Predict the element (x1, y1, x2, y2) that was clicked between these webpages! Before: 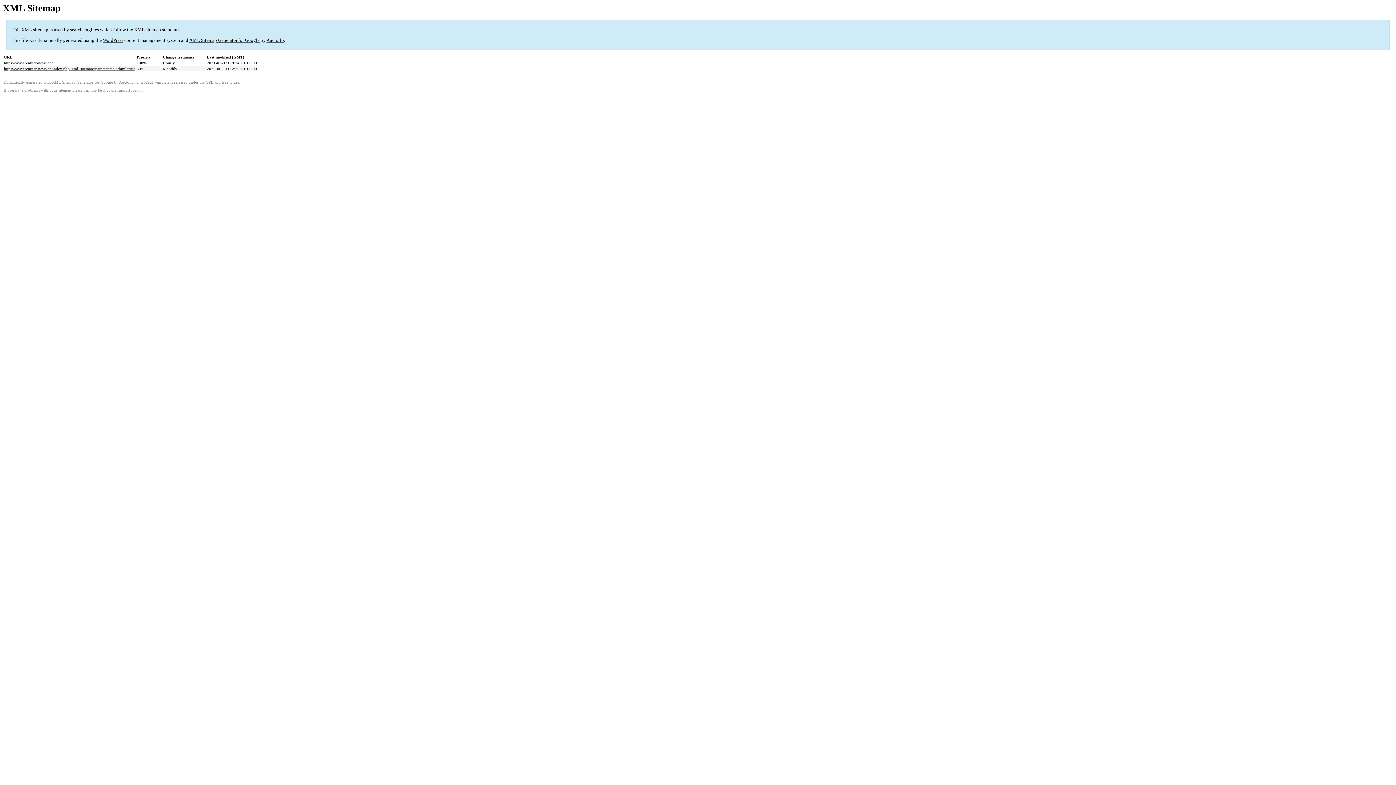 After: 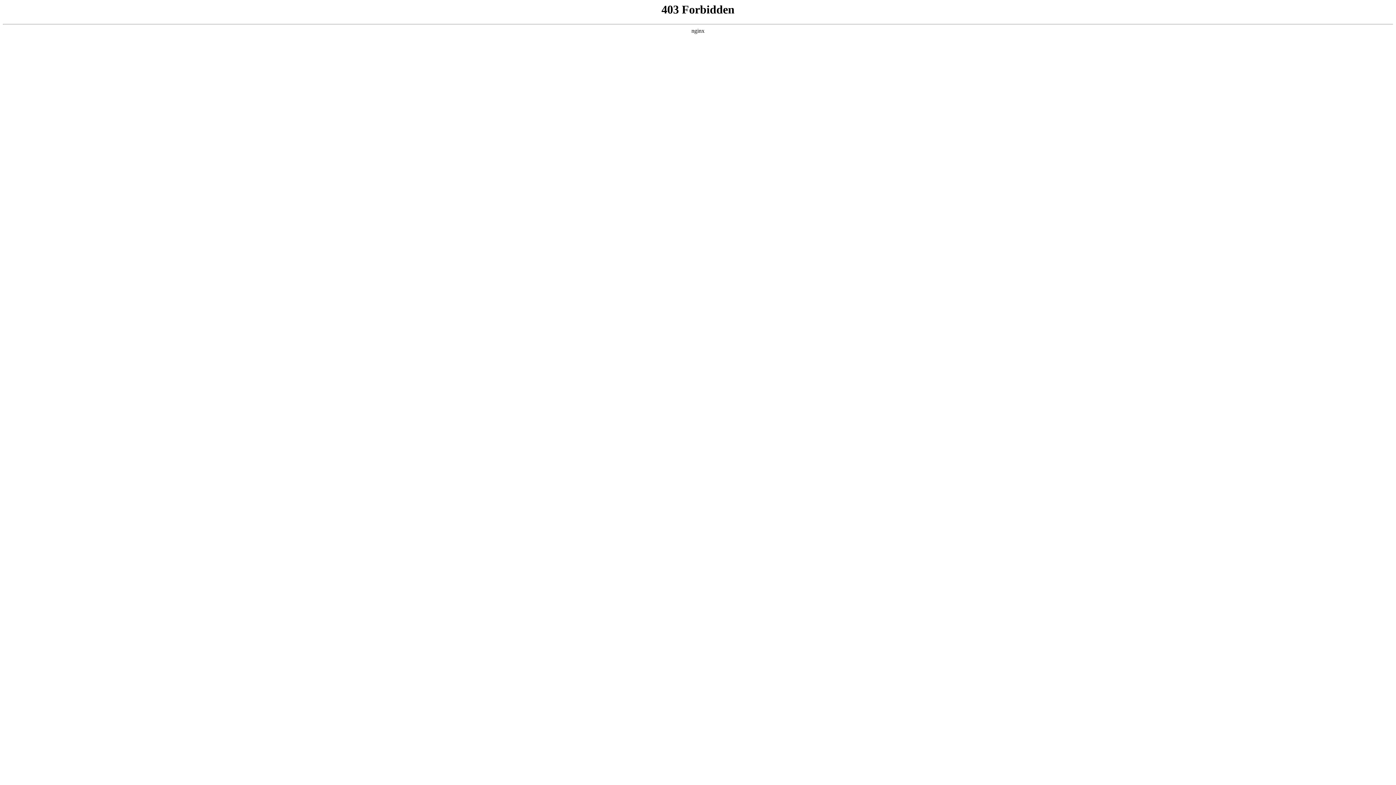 Action: bbox: (117, 88, 141, 92) label: support forum